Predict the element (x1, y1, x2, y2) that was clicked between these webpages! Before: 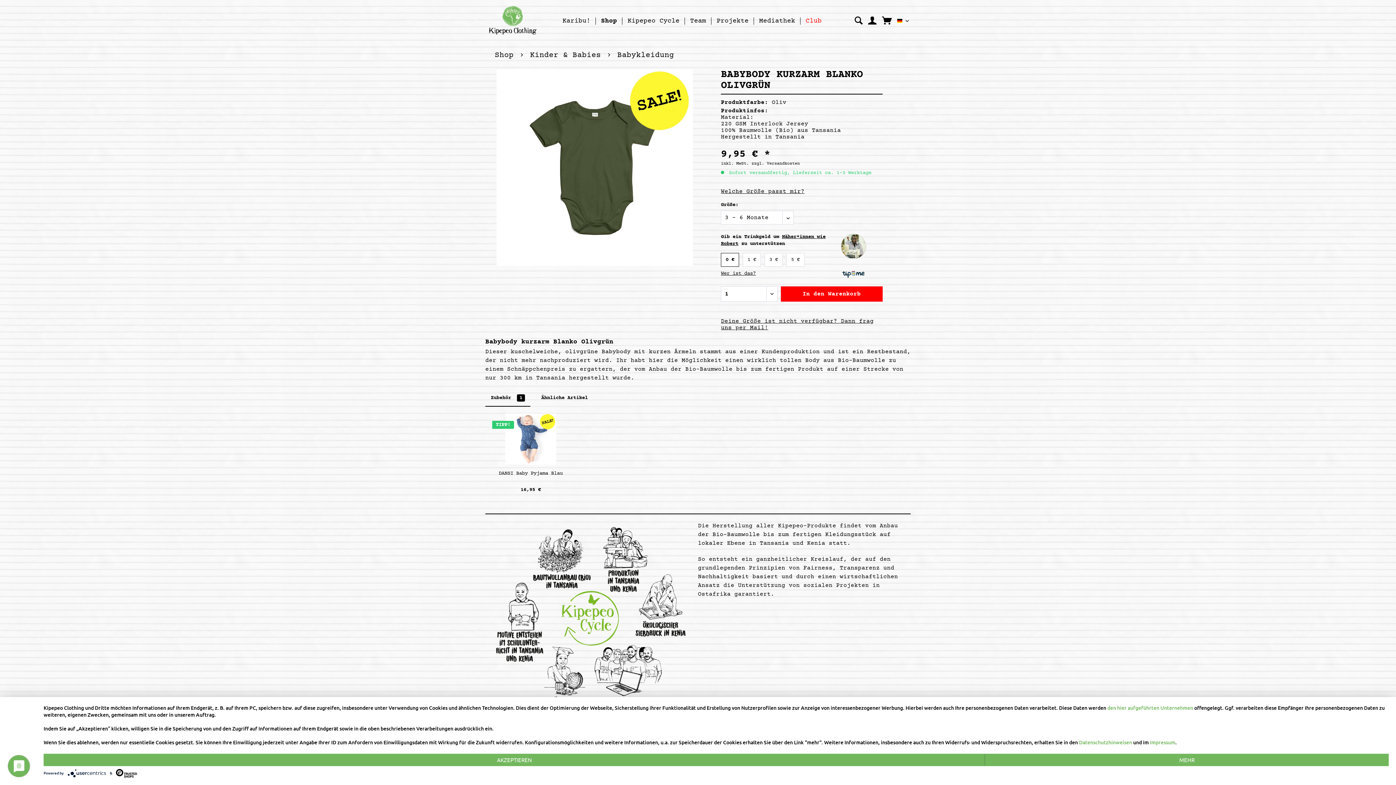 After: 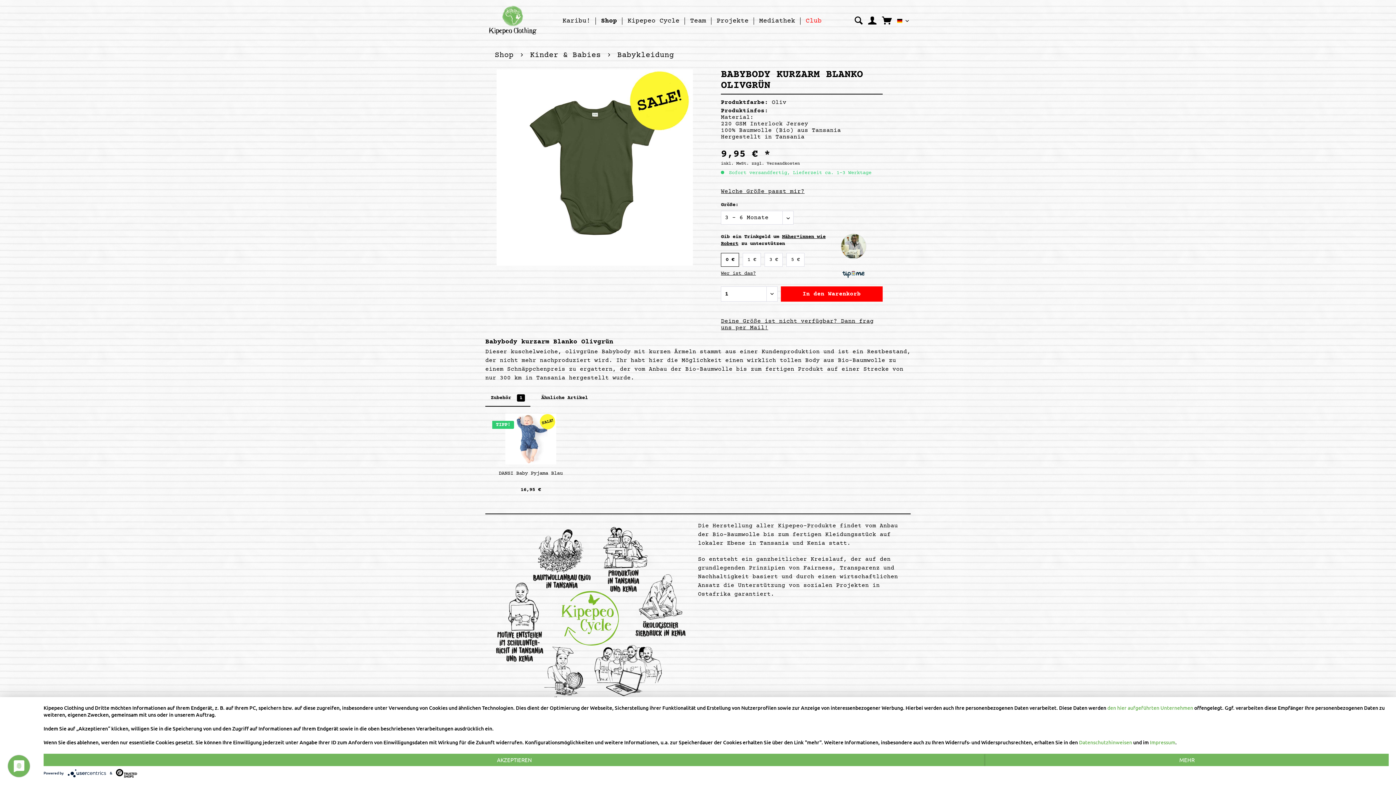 Action: bbox: (485, 390, 530, 406) label: Zubehör 1